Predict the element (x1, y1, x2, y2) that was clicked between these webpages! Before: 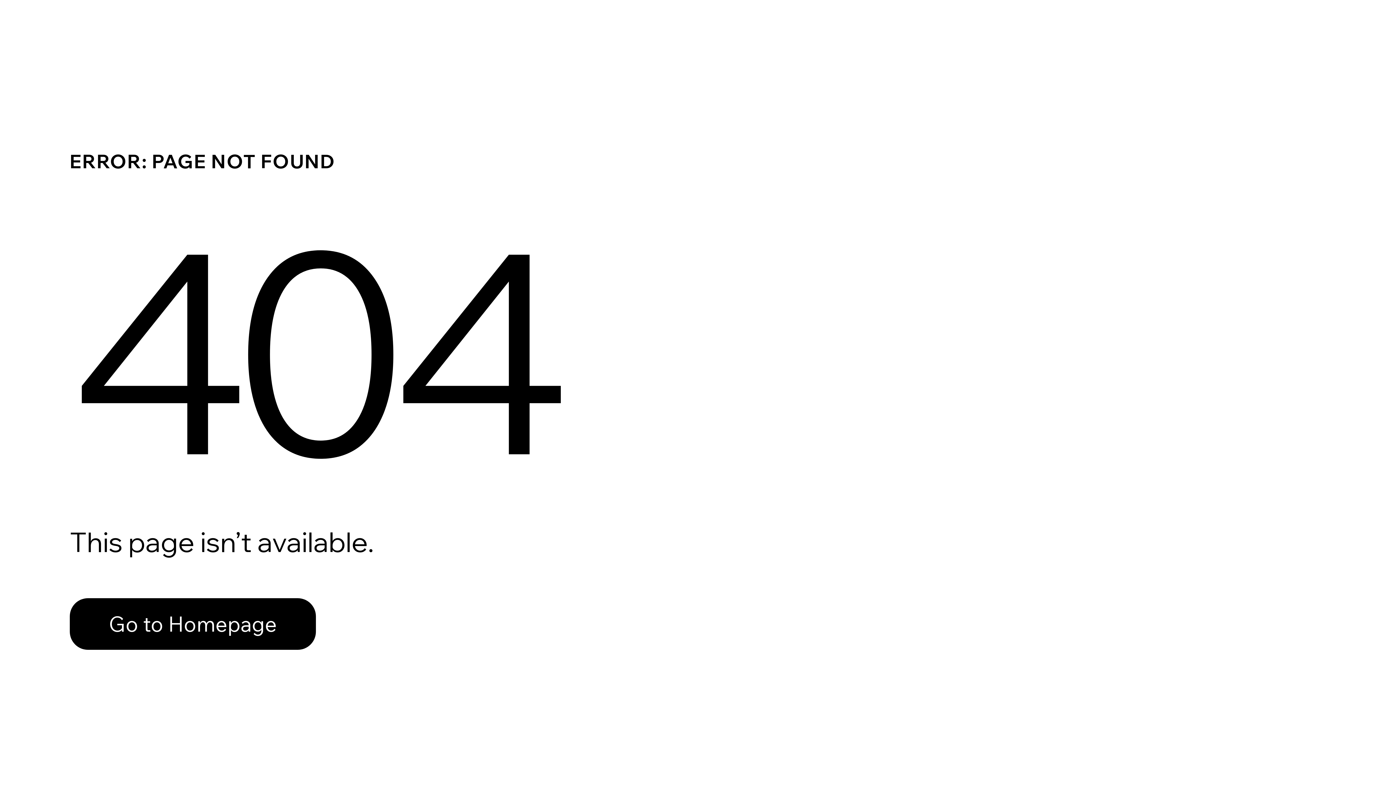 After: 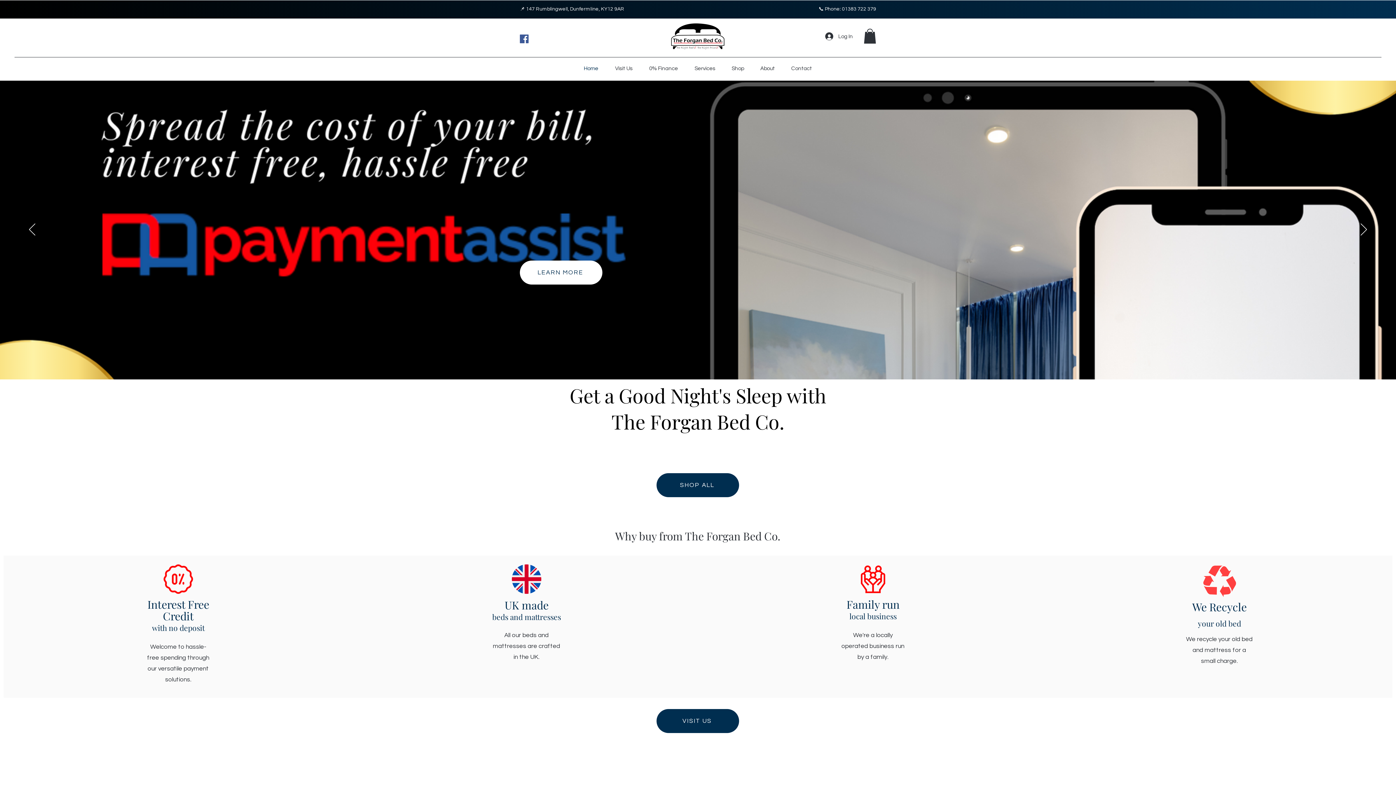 Action: label: Go to Homepage bbox: (69, 598, 316, 650)